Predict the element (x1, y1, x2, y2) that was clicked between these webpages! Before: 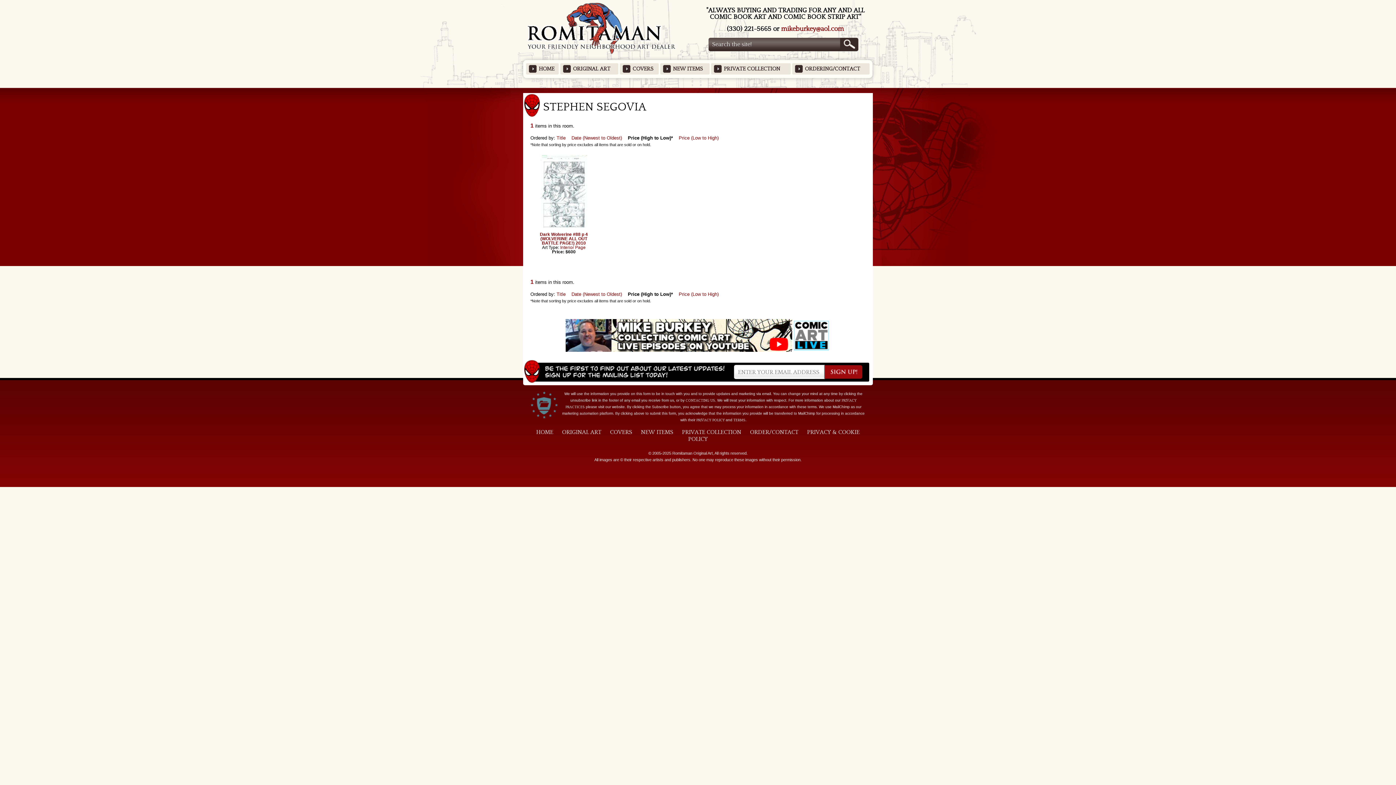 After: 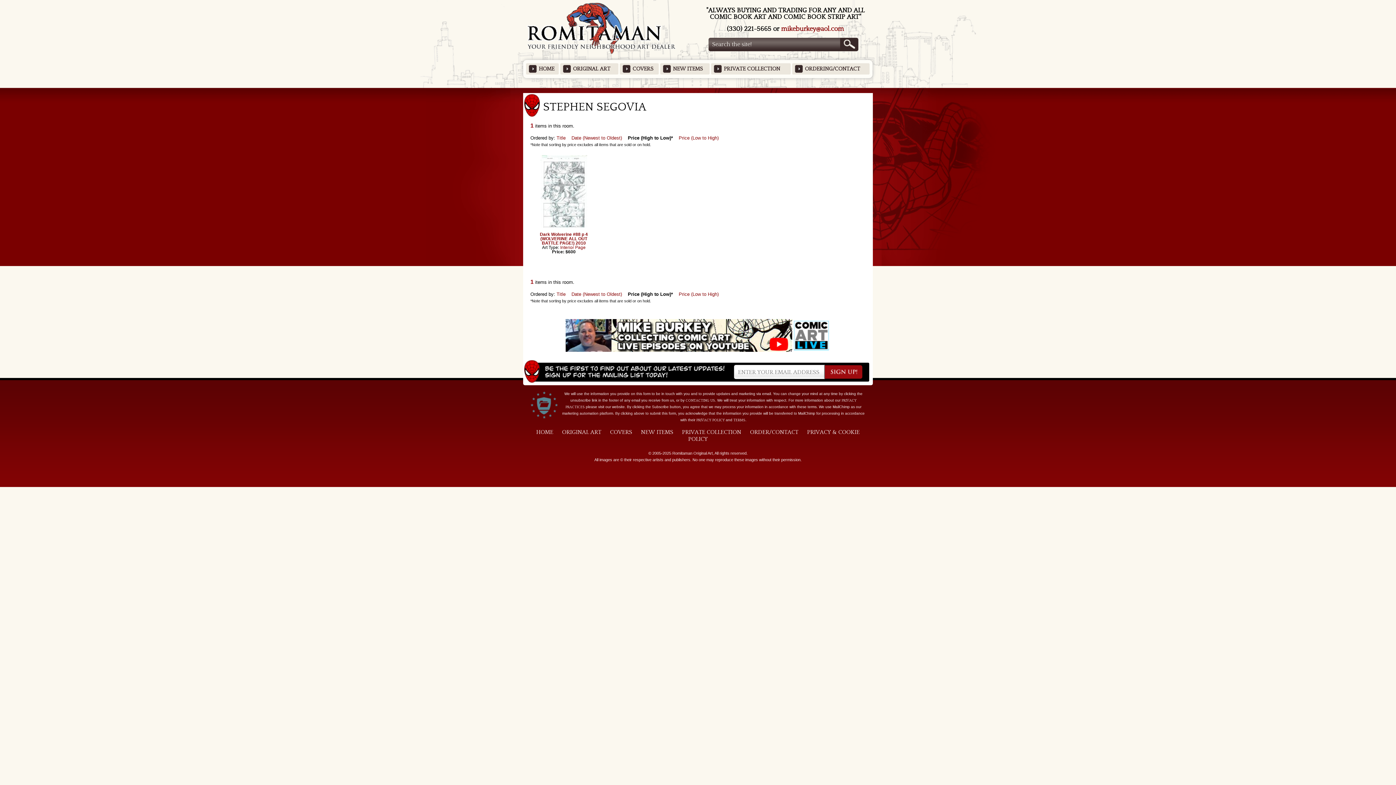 Action: bbox: (680, 87, 715, 93) label:   Featured Items